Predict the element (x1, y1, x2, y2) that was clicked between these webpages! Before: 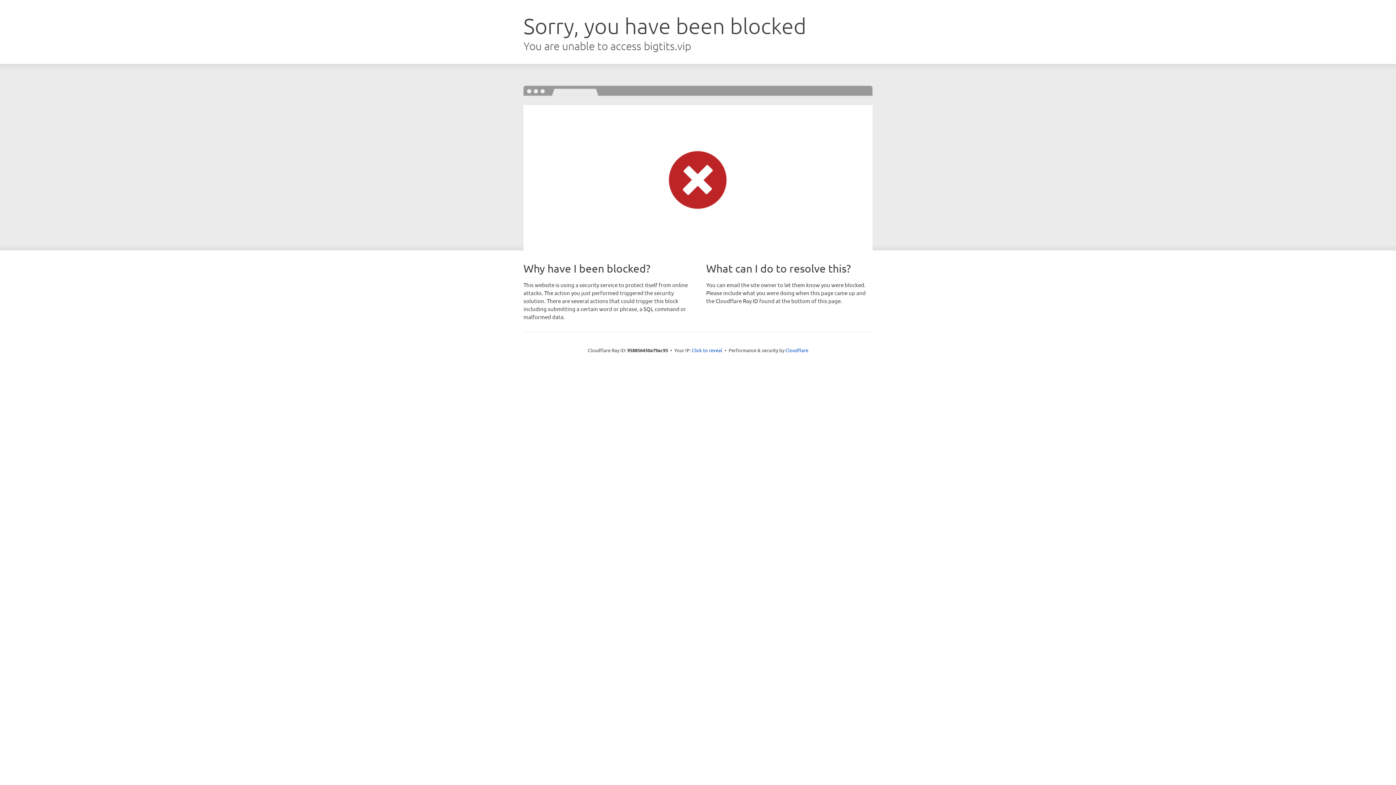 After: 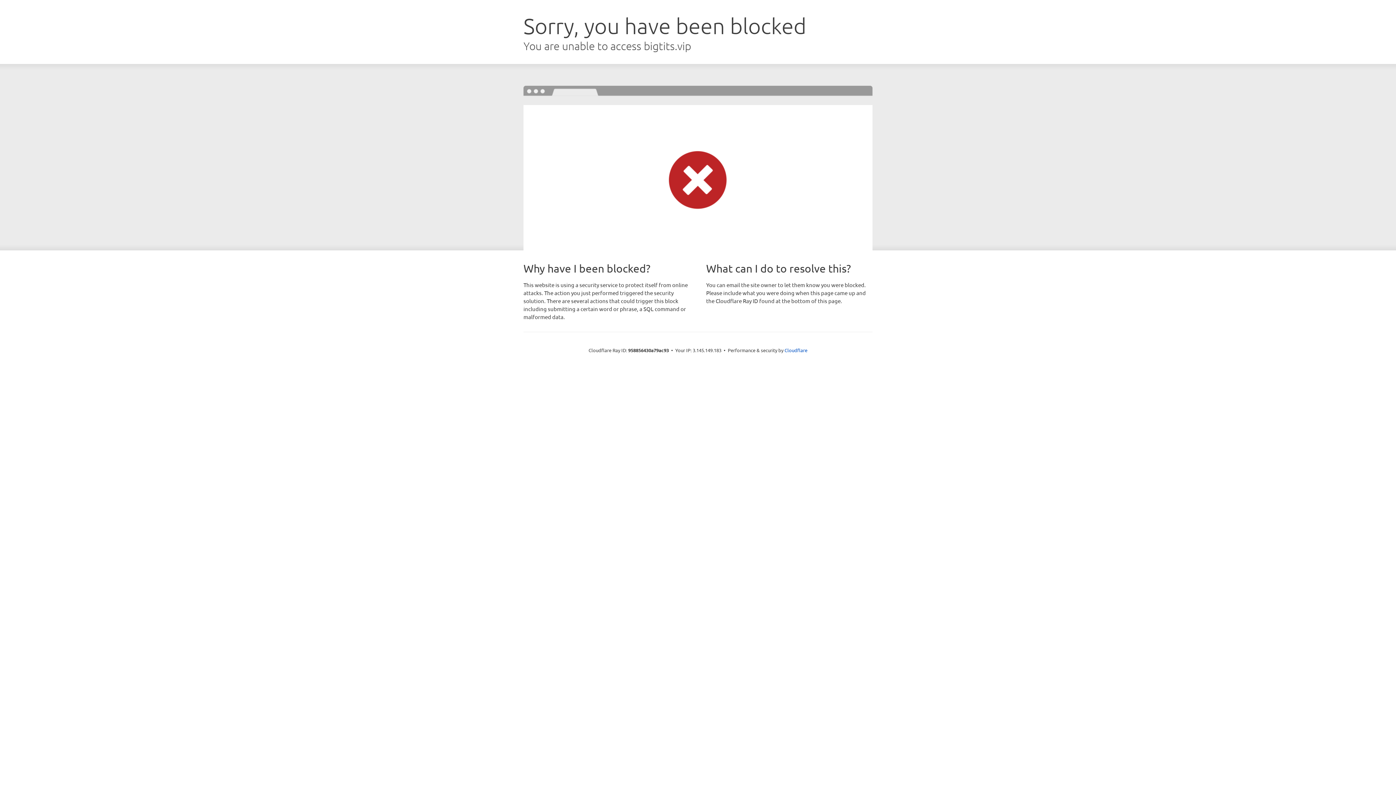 Action: bbox: (692, 346, 722, 353) label: Click to reveal